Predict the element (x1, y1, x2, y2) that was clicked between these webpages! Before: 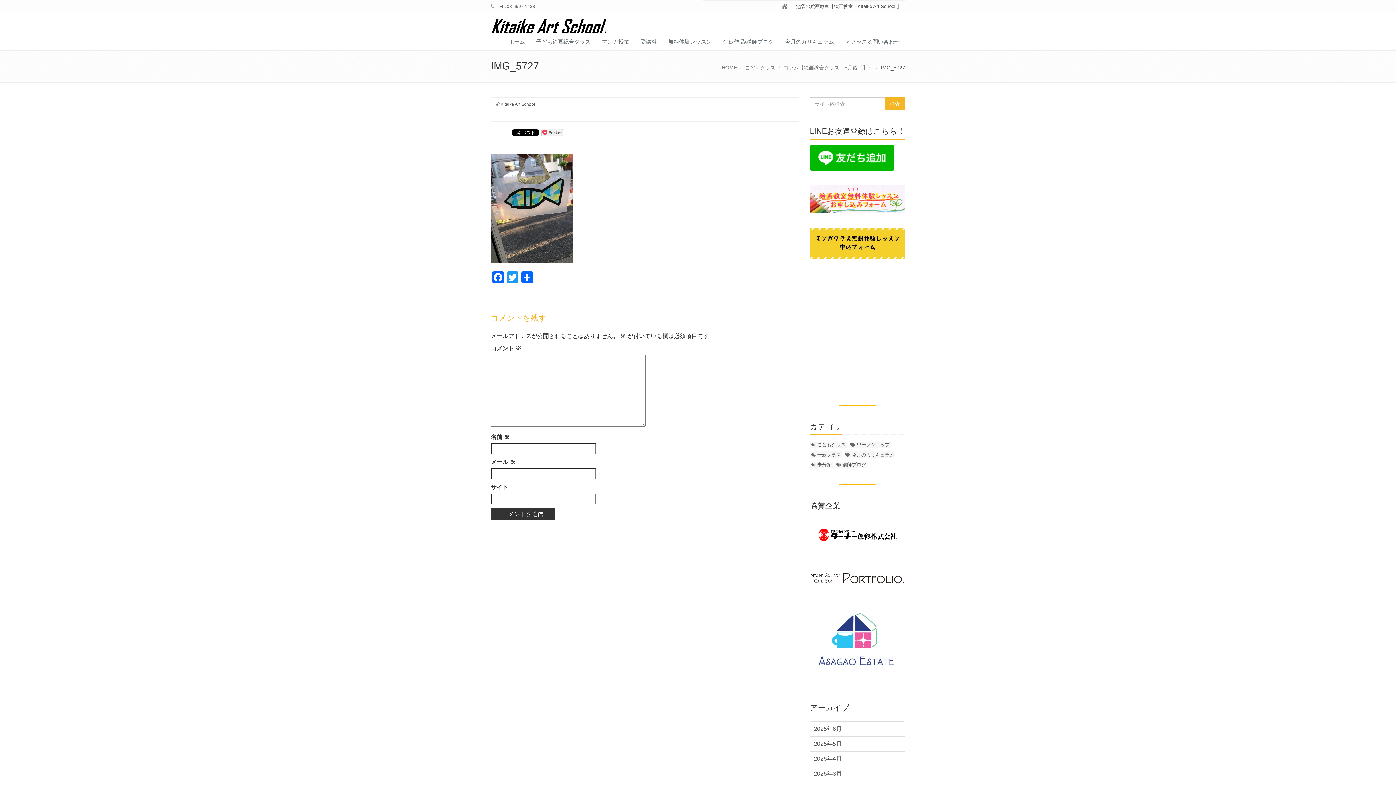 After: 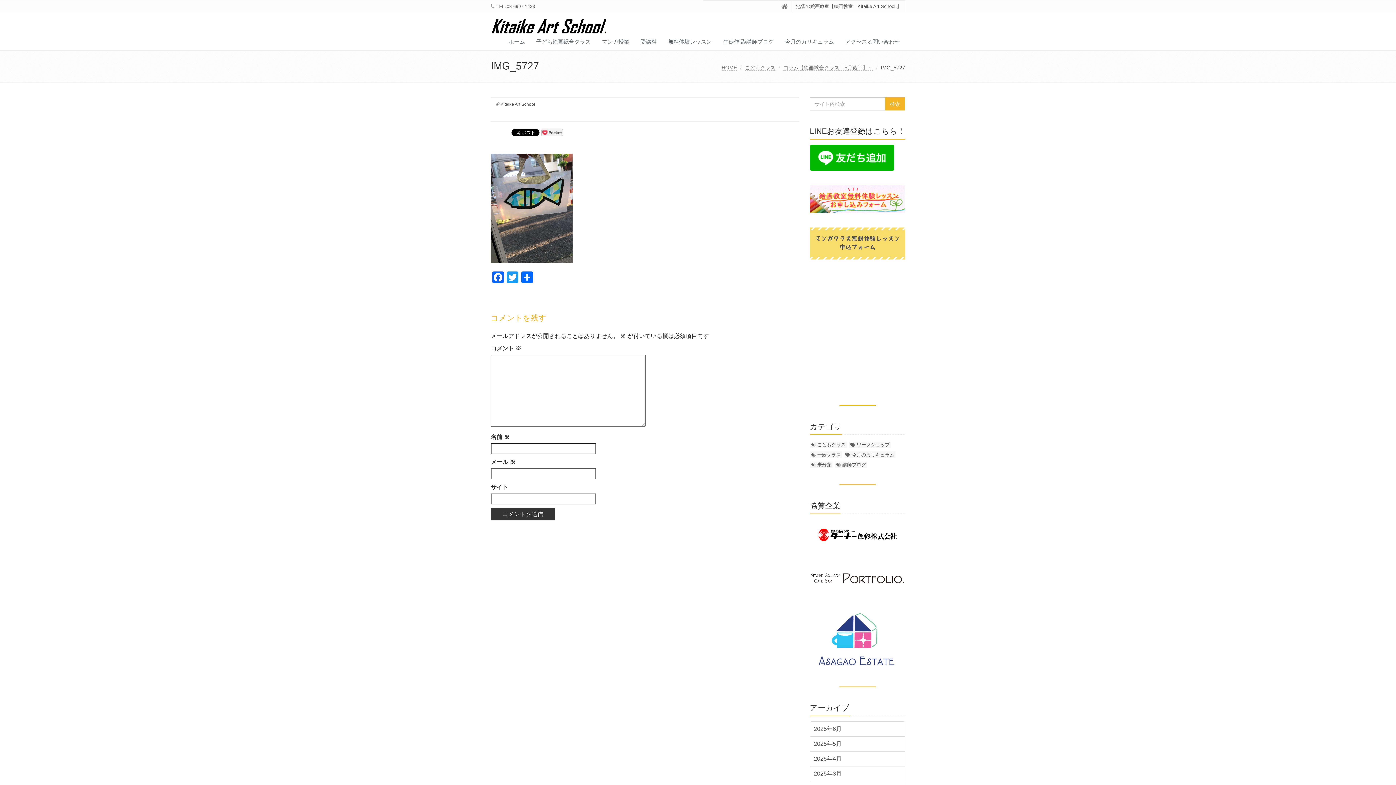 Action: bbox: (810, 227, 905, 259)